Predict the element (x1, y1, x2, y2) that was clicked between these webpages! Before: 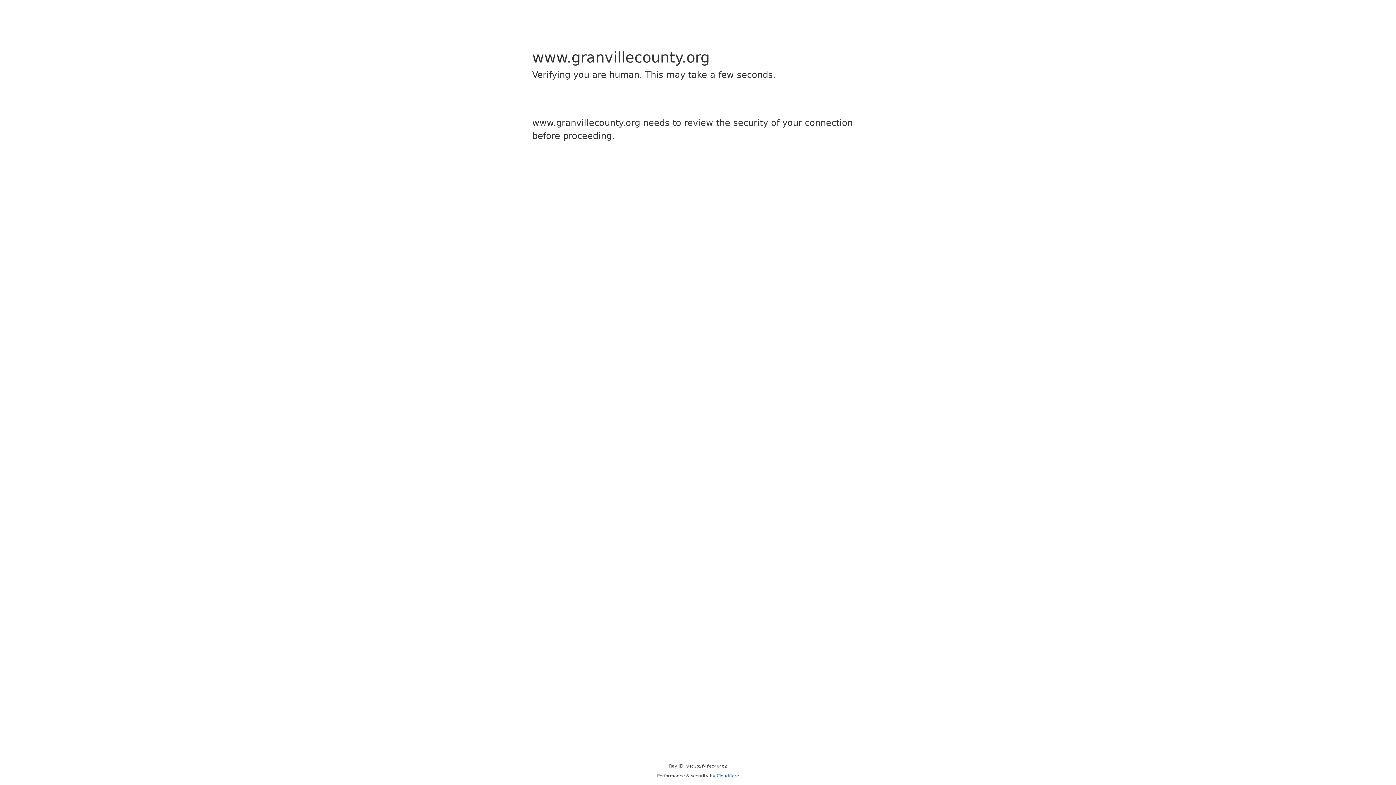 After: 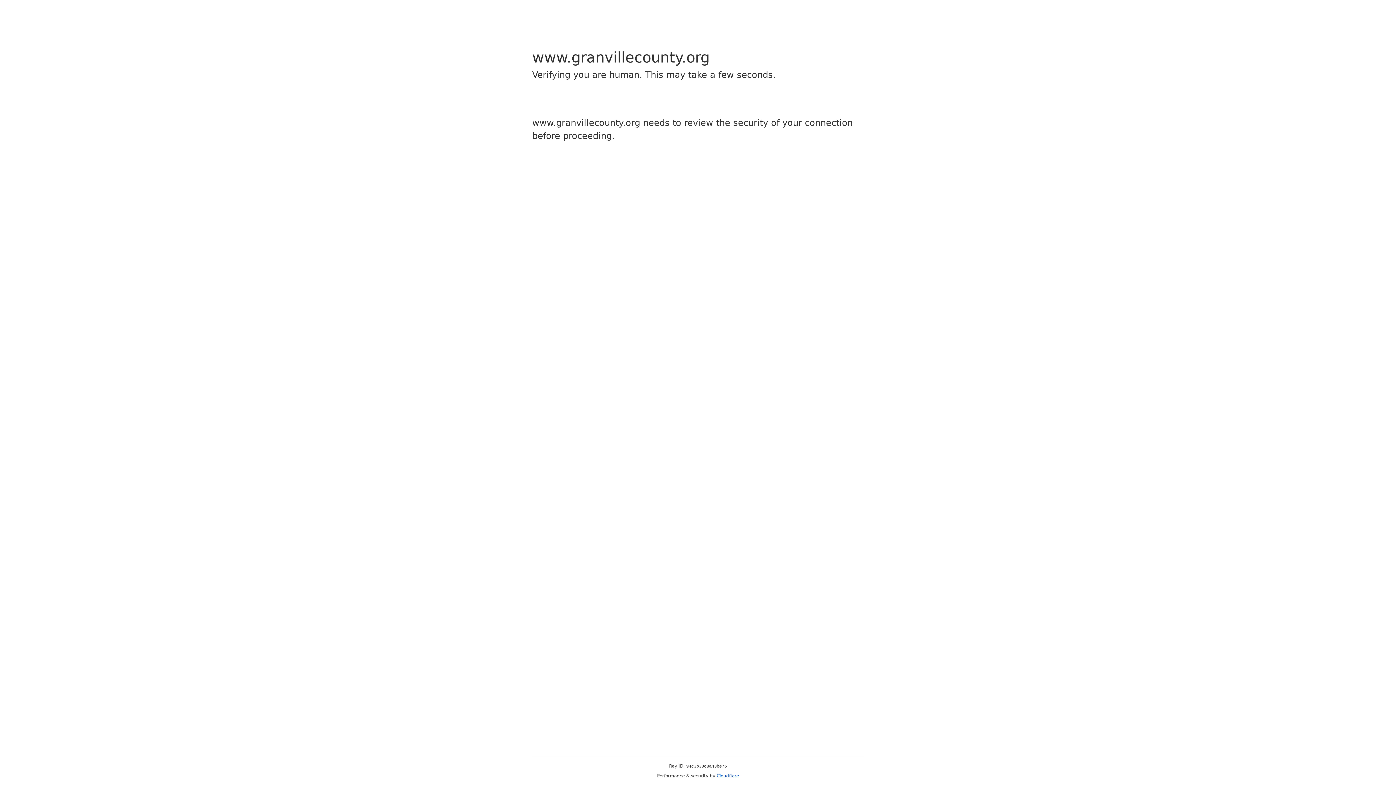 Action: label: Cloudflare bbox: (716, 773, 739, 778)